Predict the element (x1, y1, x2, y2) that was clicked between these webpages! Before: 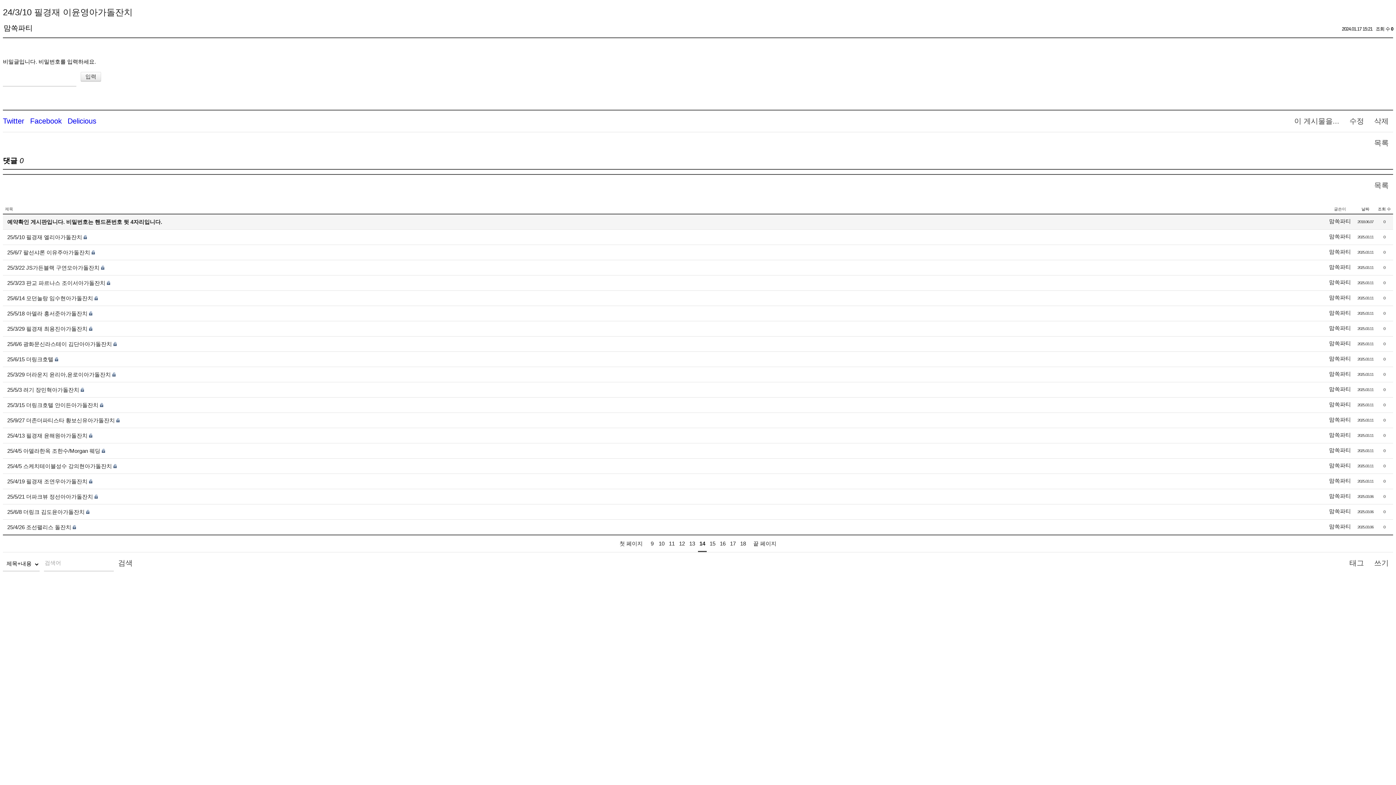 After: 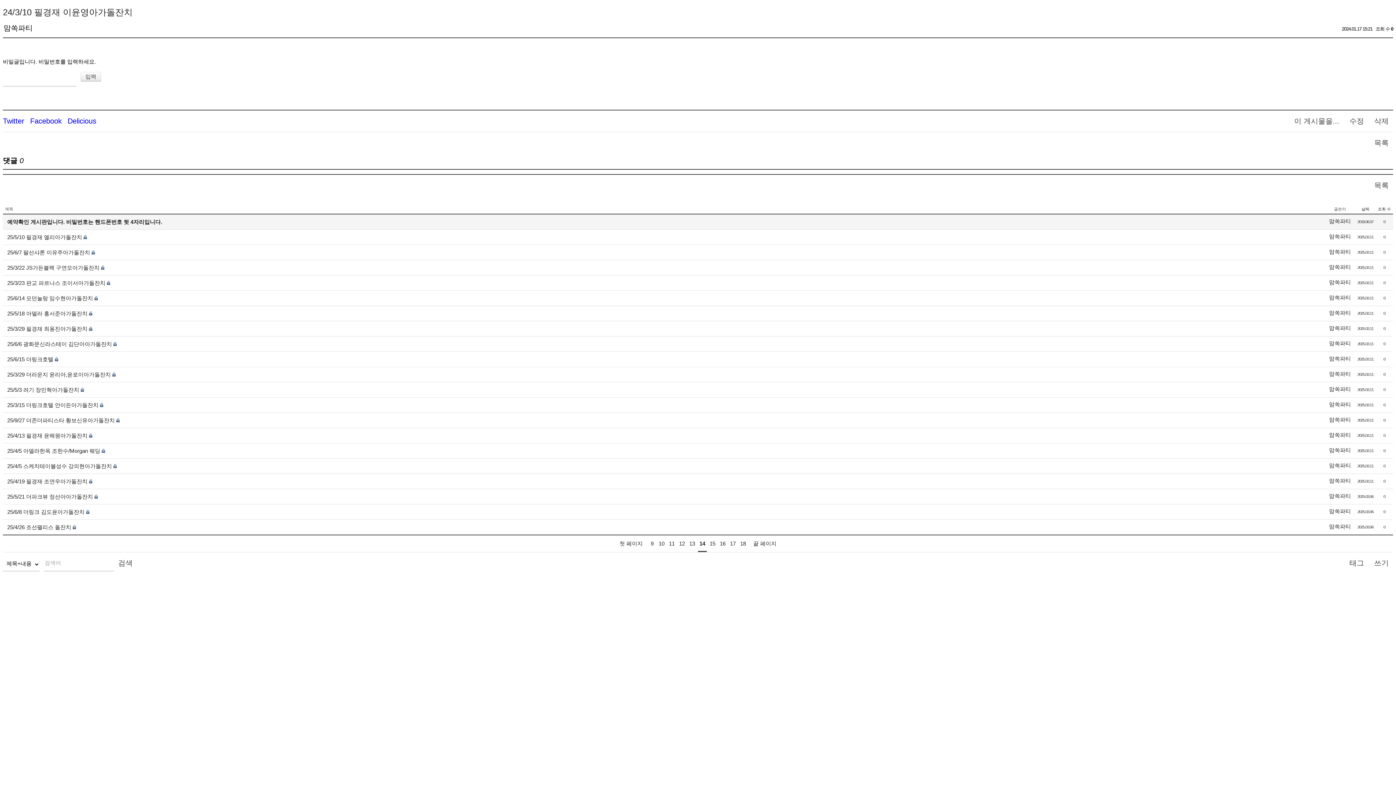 Action: label: 맘쏙파티 bbox: (1329, 416, 1351, 422)